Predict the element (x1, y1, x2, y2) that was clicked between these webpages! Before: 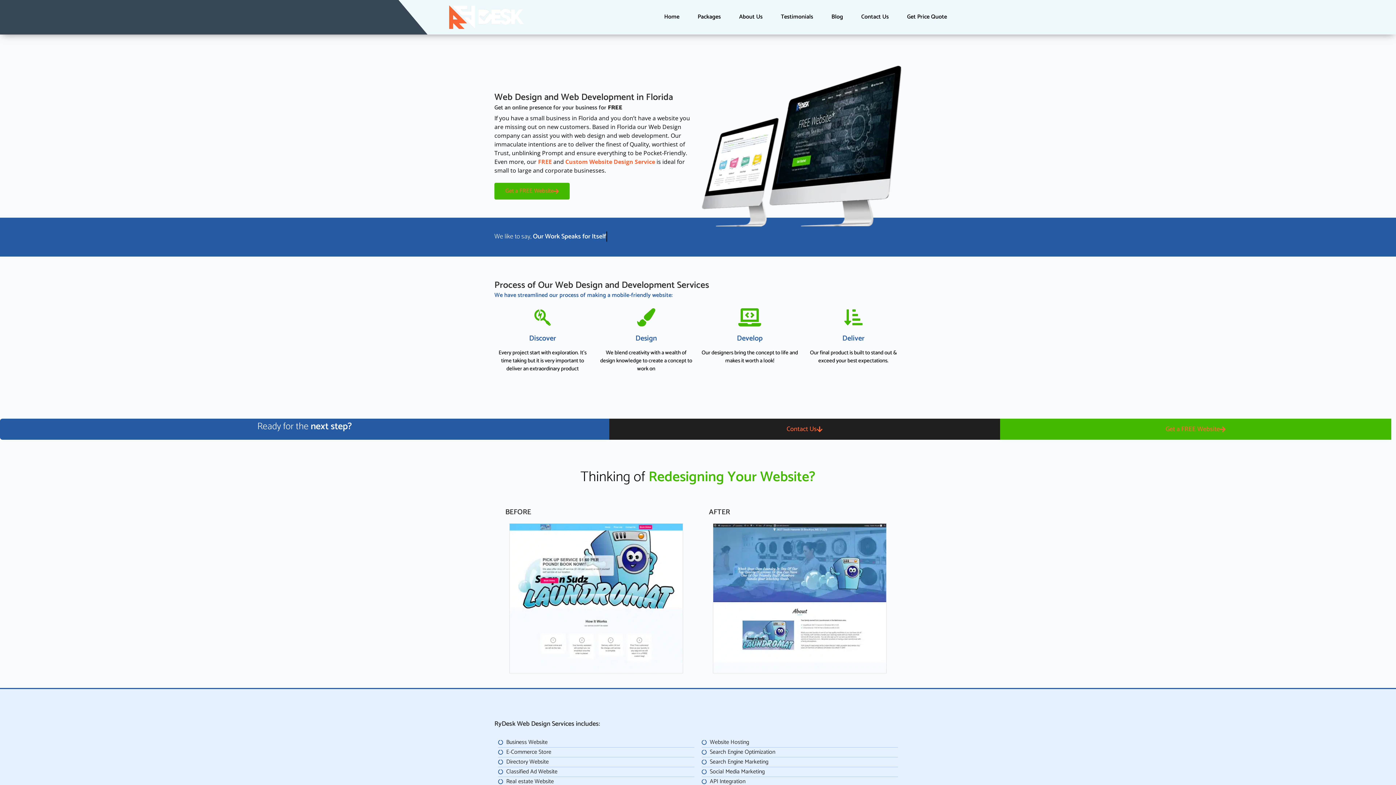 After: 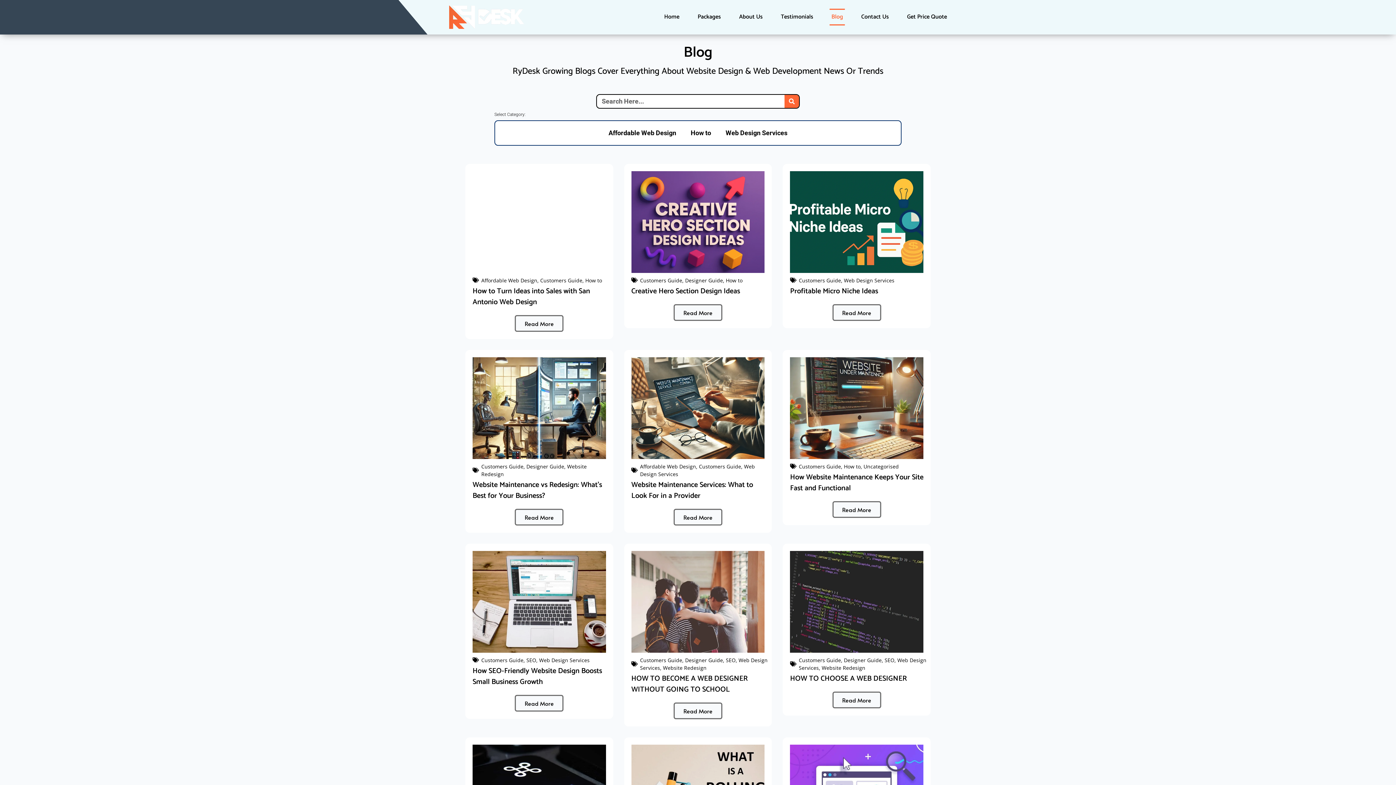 Action: label: Blog bbox: (829, 8, 845, 25)